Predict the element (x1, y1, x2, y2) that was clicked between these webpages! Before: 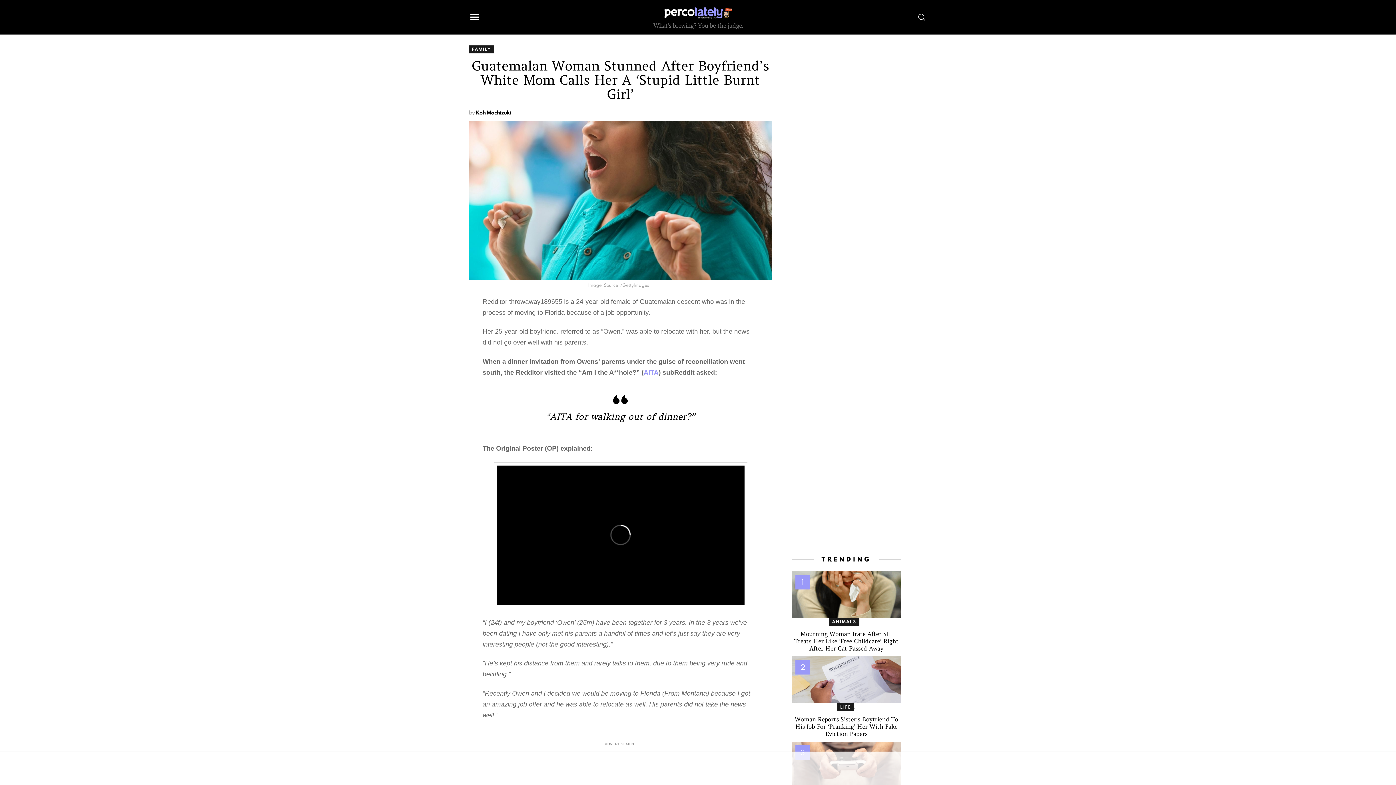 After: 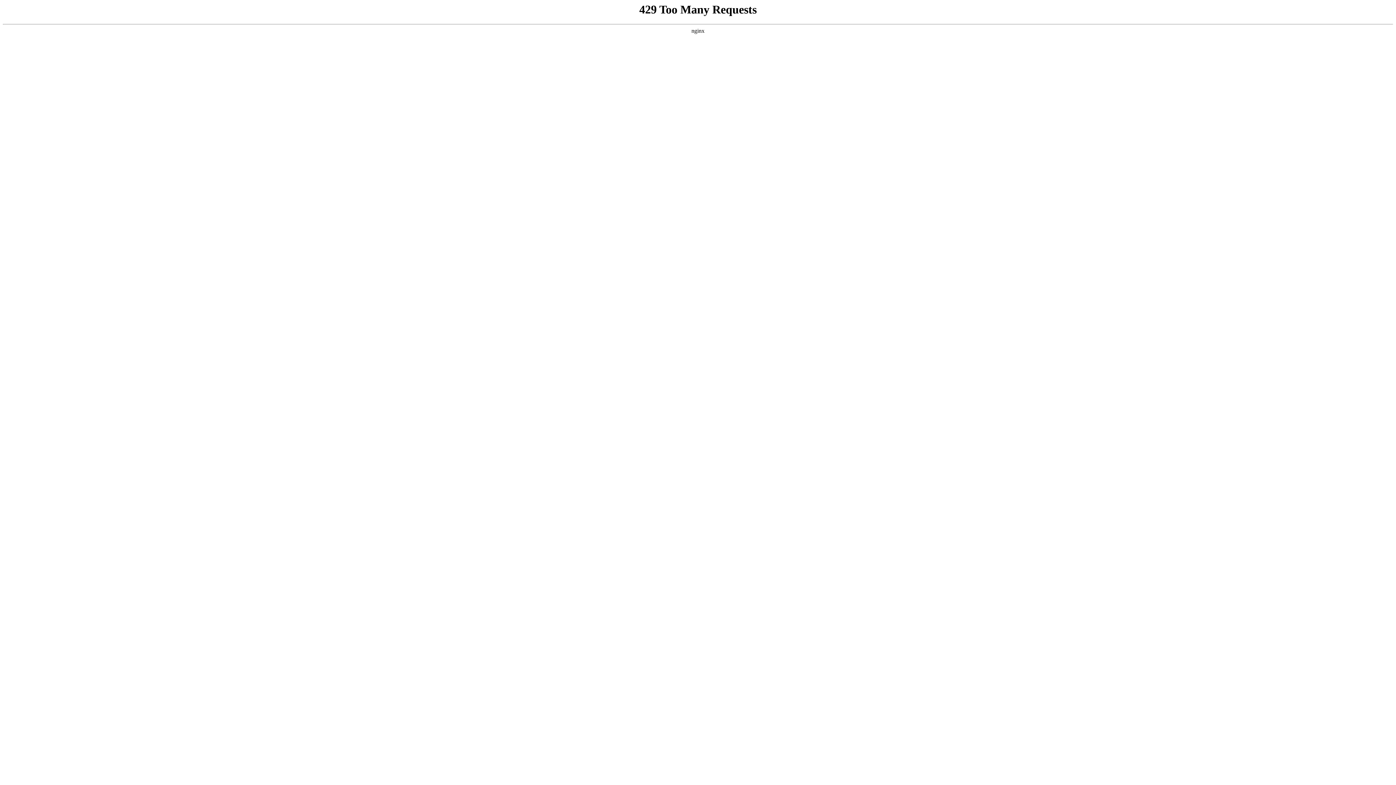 Action: bbox: (792, 571, 901, 618)